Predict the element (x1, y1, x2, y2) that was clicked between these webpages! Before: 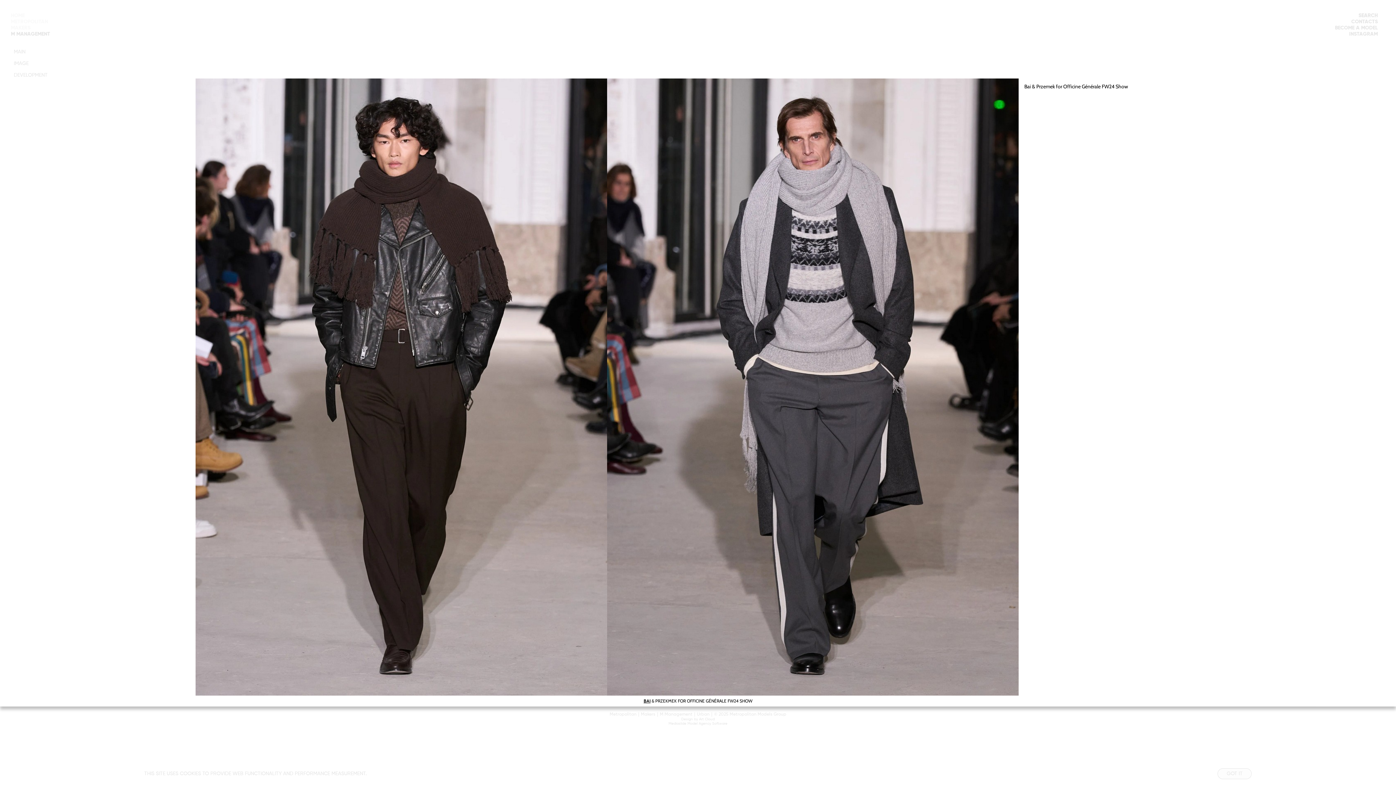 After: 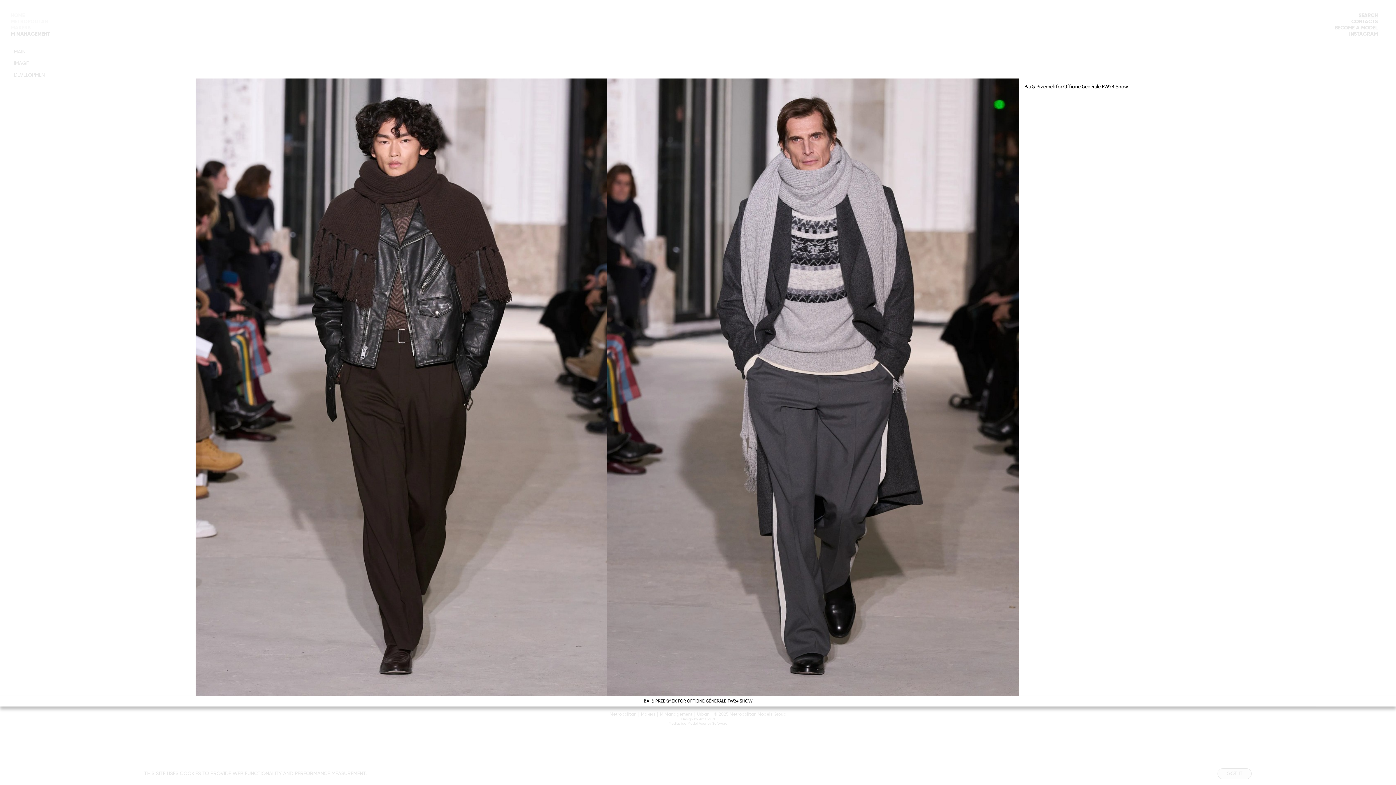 Action: bbox: (1036, 83, 1055, 89) label: Przemek